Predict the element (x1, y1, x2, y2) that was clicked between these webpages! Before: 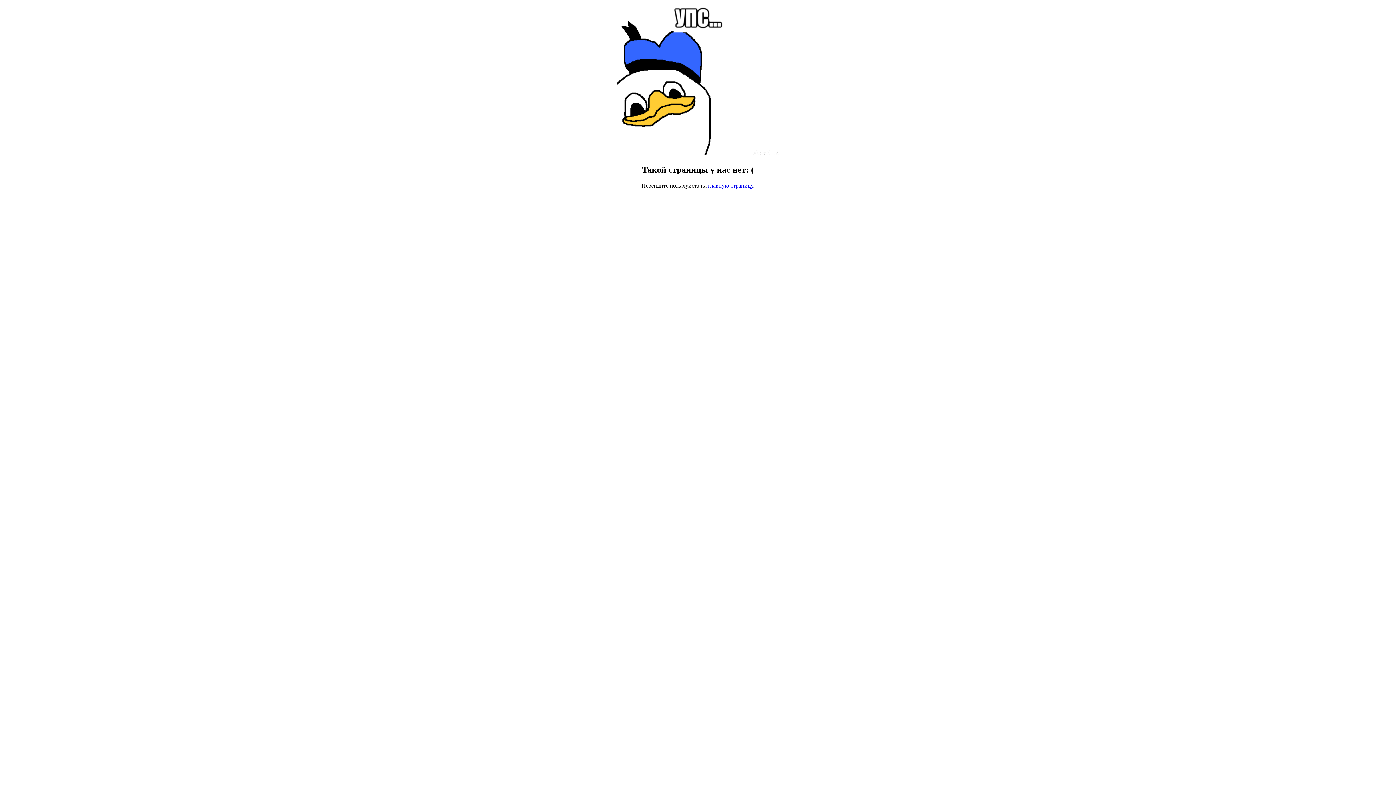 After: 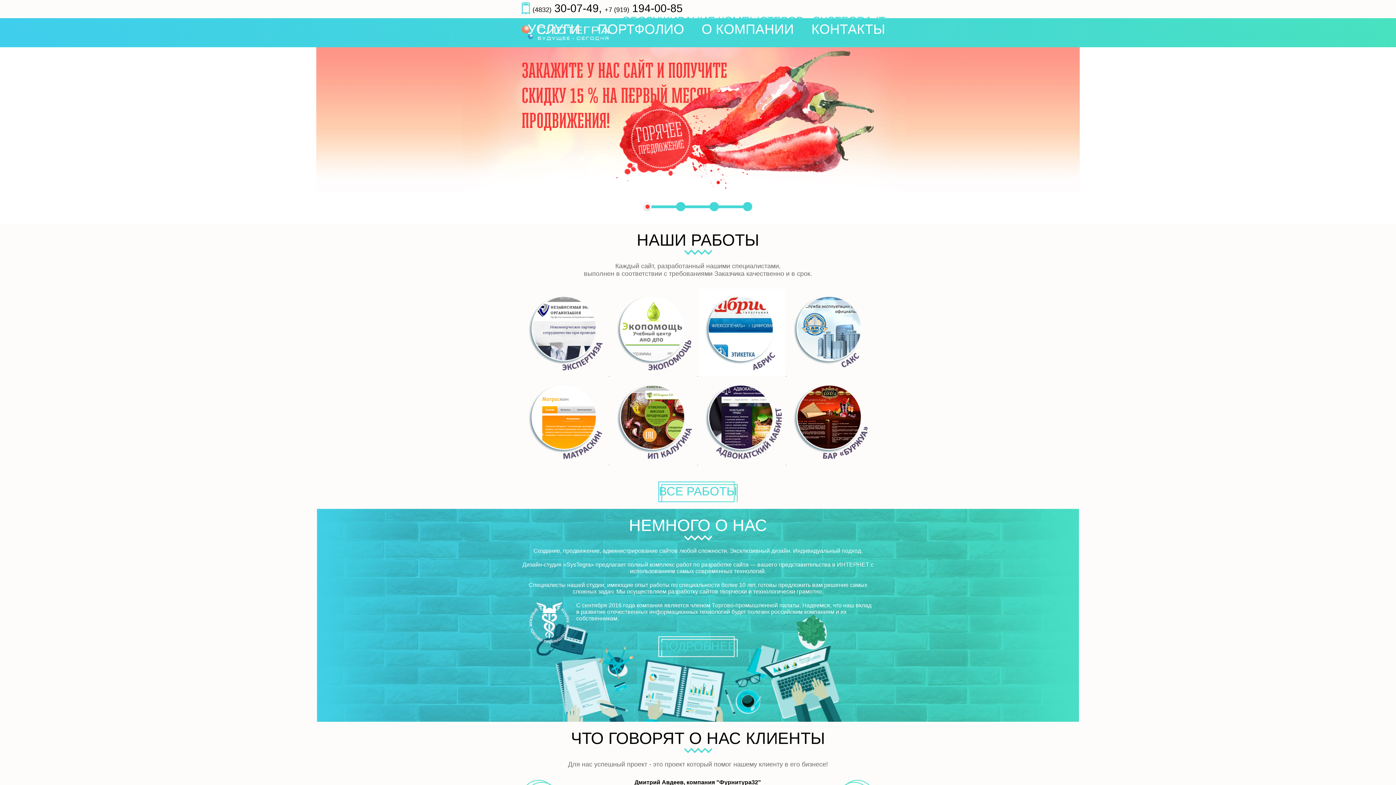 Action: bbox: (708, 182, 753, 188) label: главную страницу